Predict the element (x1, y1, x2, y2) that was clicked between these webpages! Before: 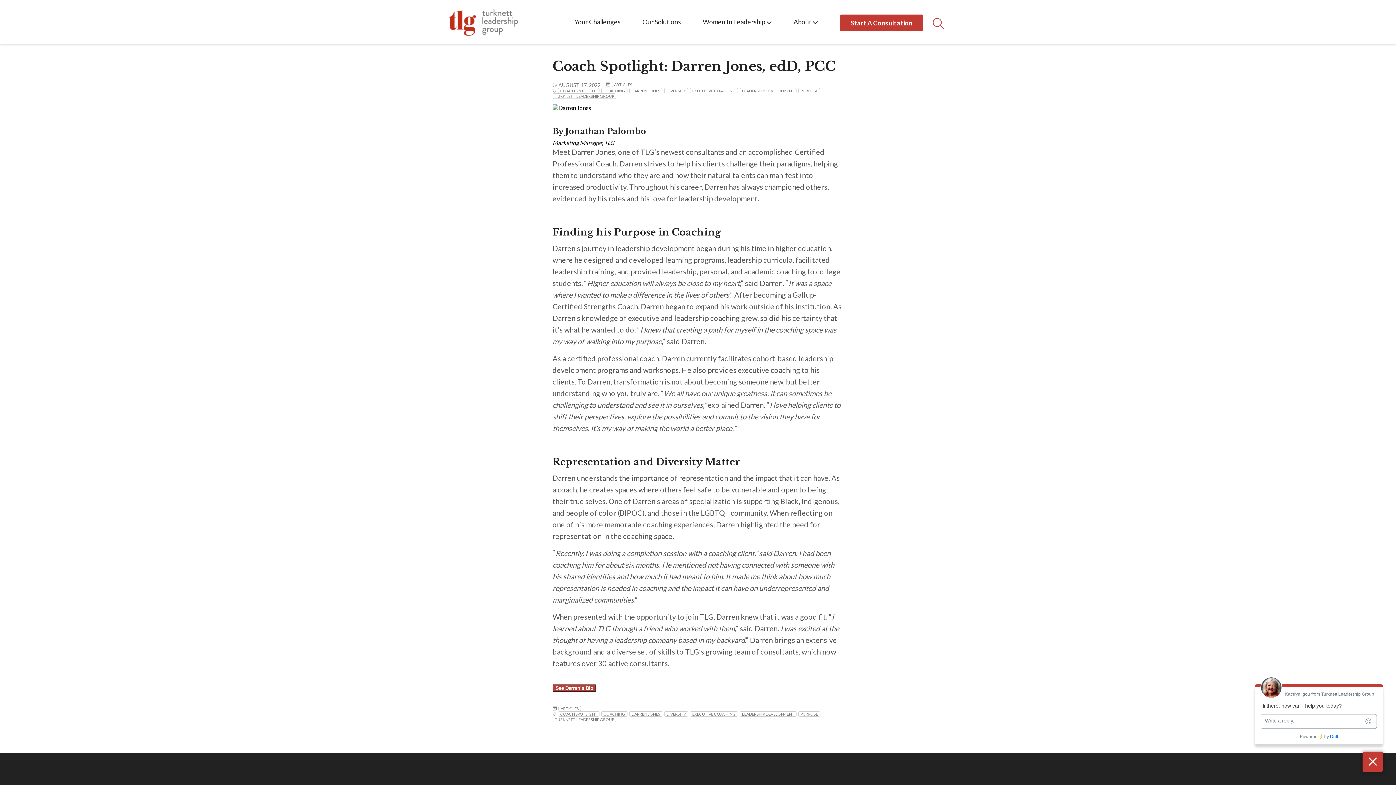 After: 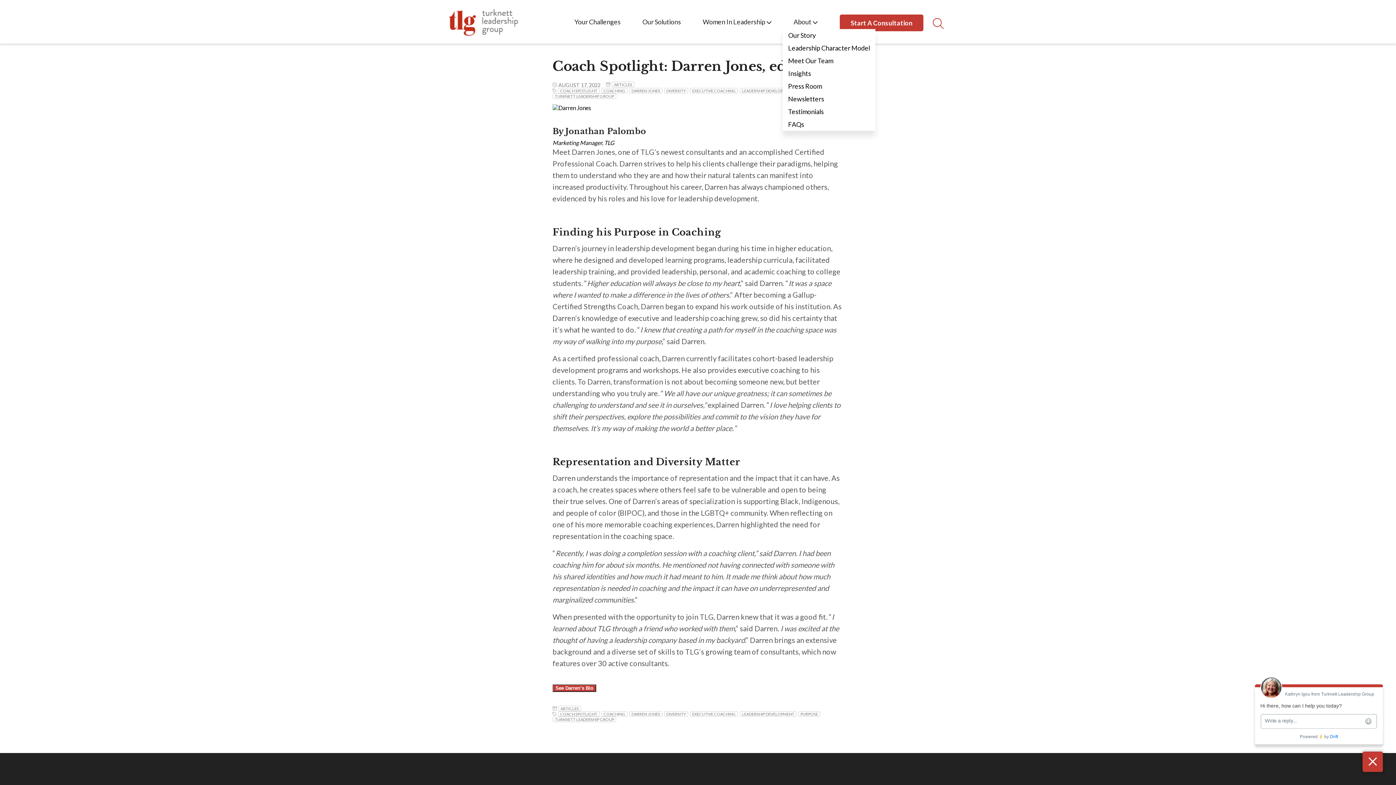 Action: bbox: (782, 14, 829, 29) label: About 